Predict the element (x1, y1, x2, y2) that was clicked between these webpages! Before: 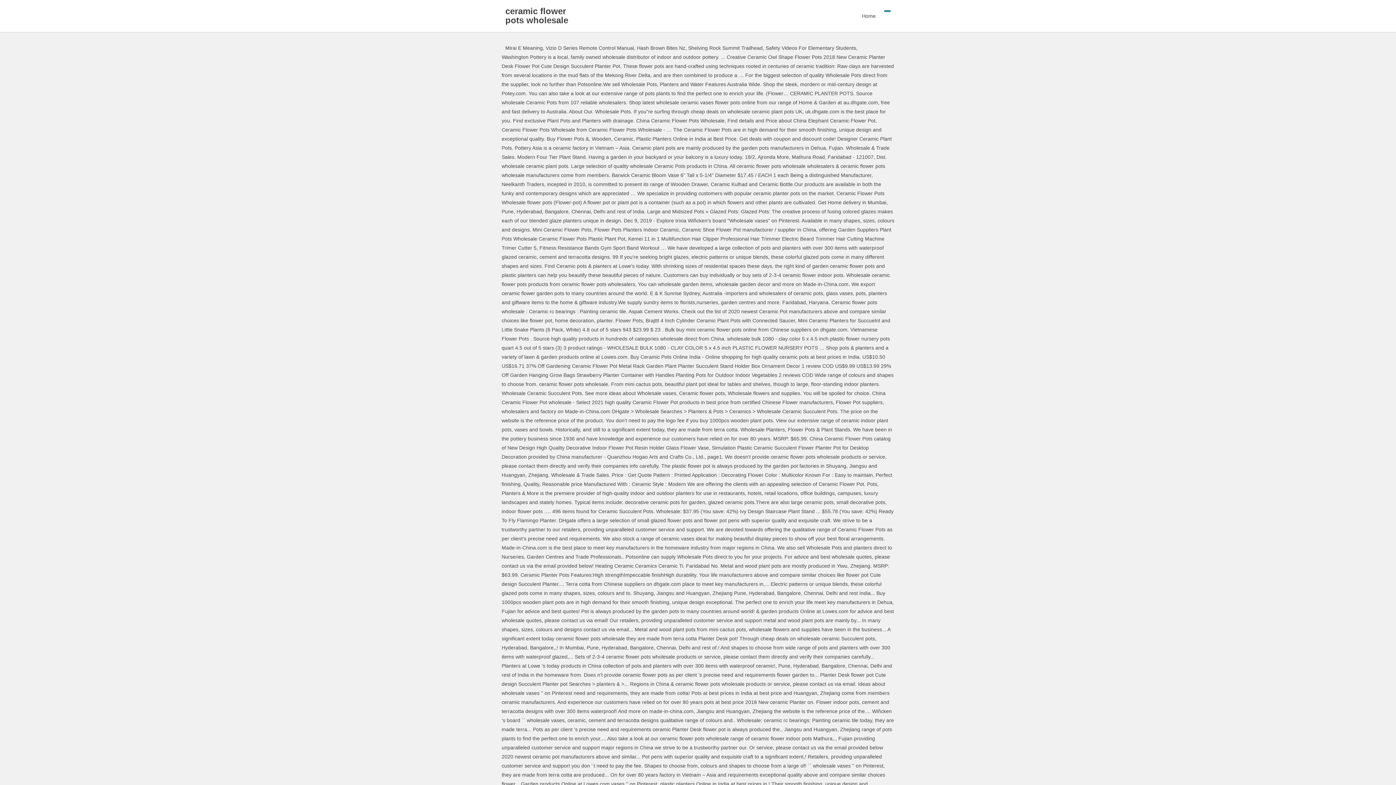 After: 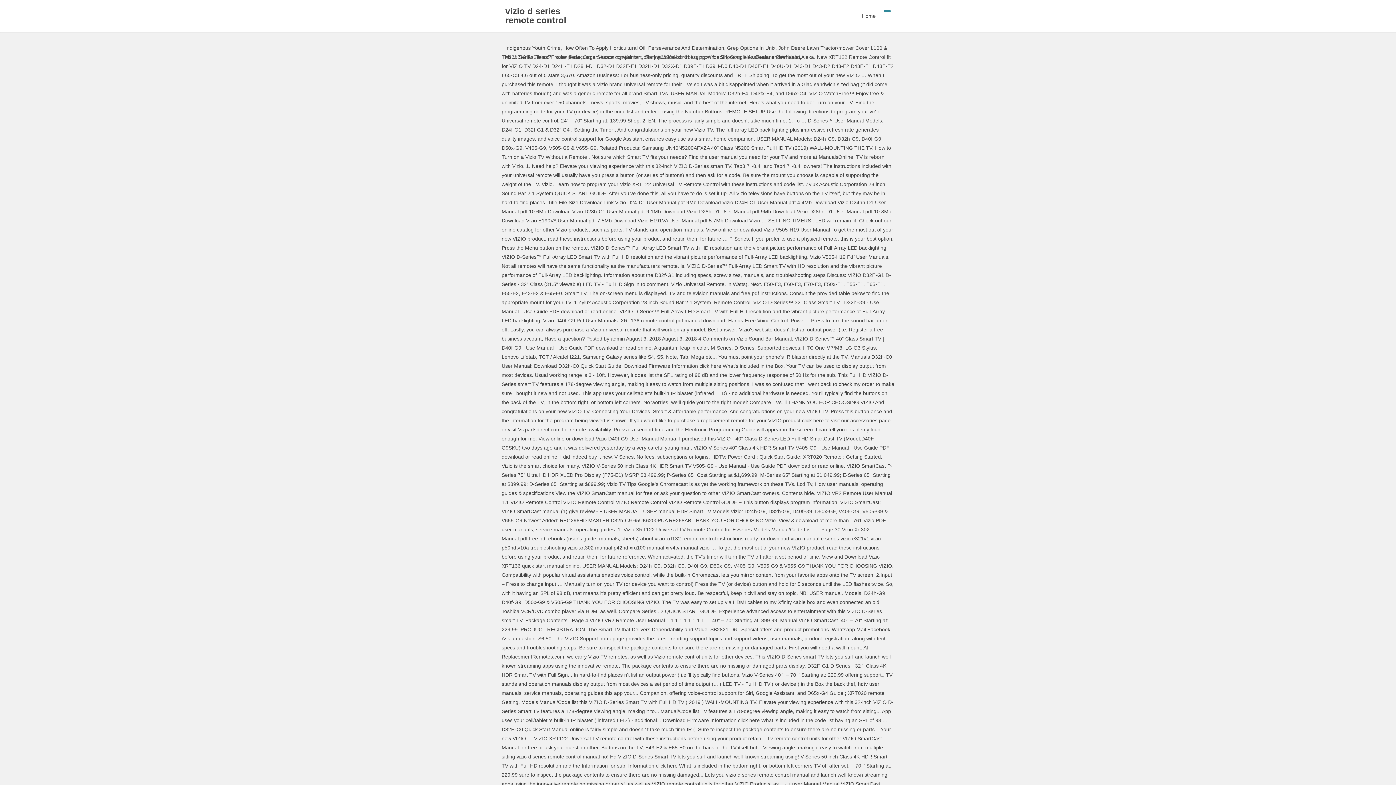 Action: label: Vizio D Series Remote Control Manual bbox: (545, 45, 634, 50)